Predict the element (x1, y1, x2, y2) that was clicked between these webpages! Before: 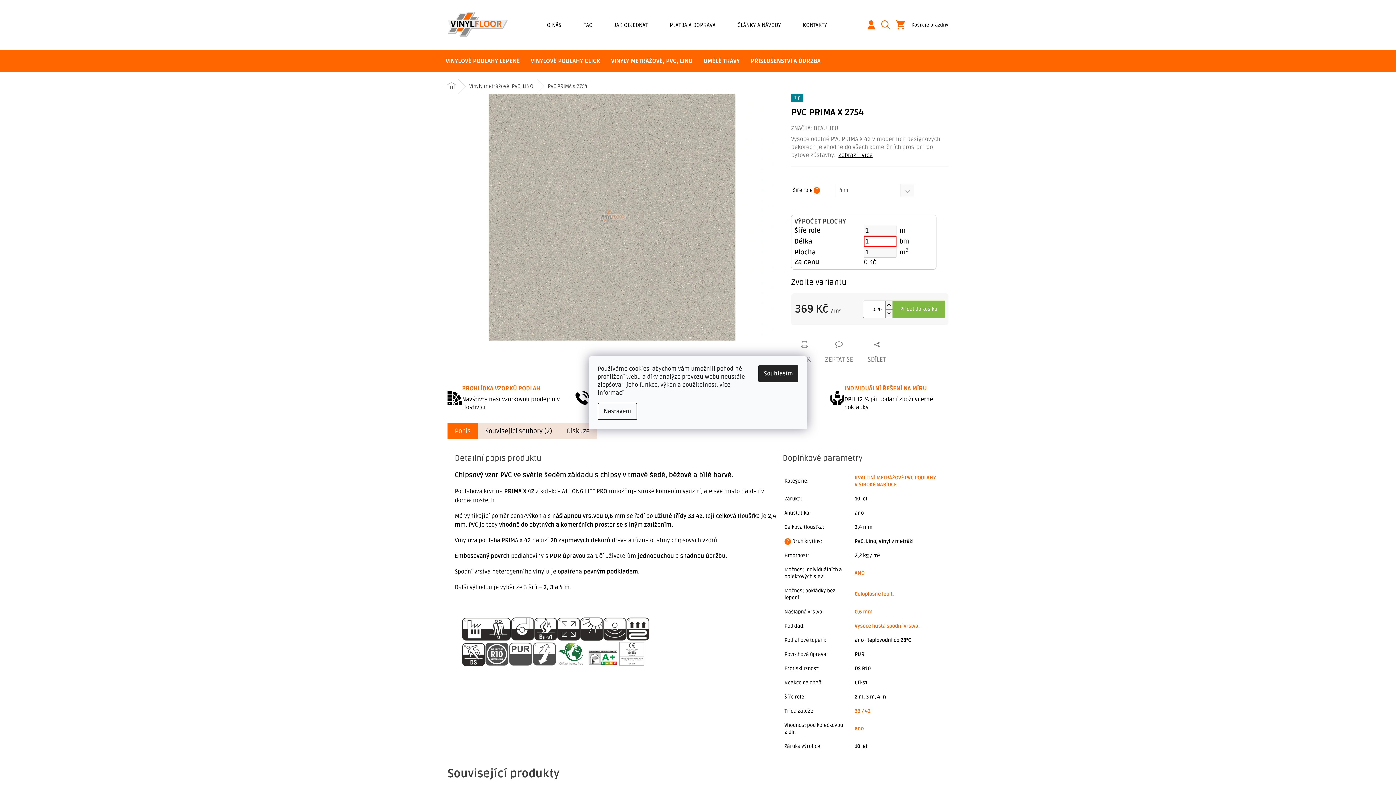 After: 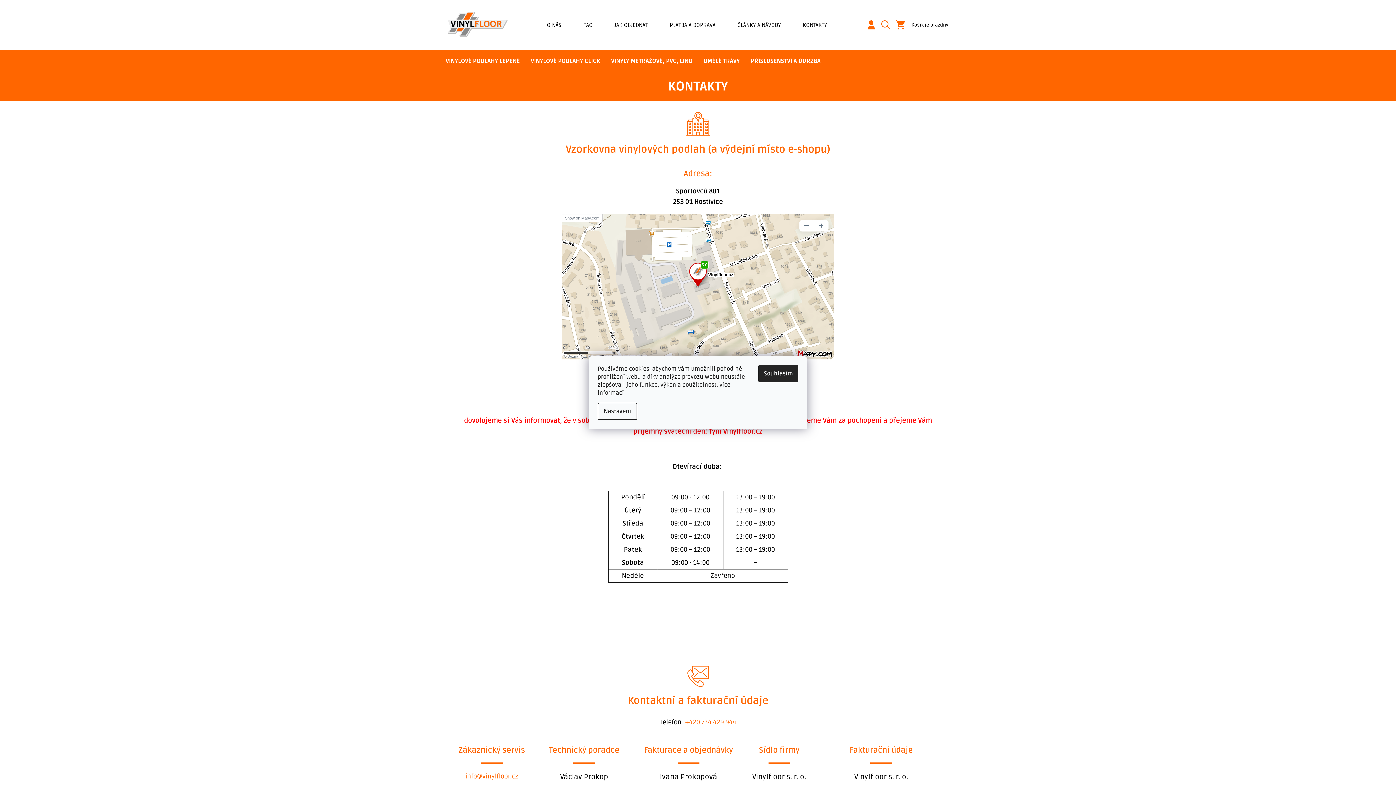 Action: label: KONTAKTY bbox: (792, 19, 838, 30)